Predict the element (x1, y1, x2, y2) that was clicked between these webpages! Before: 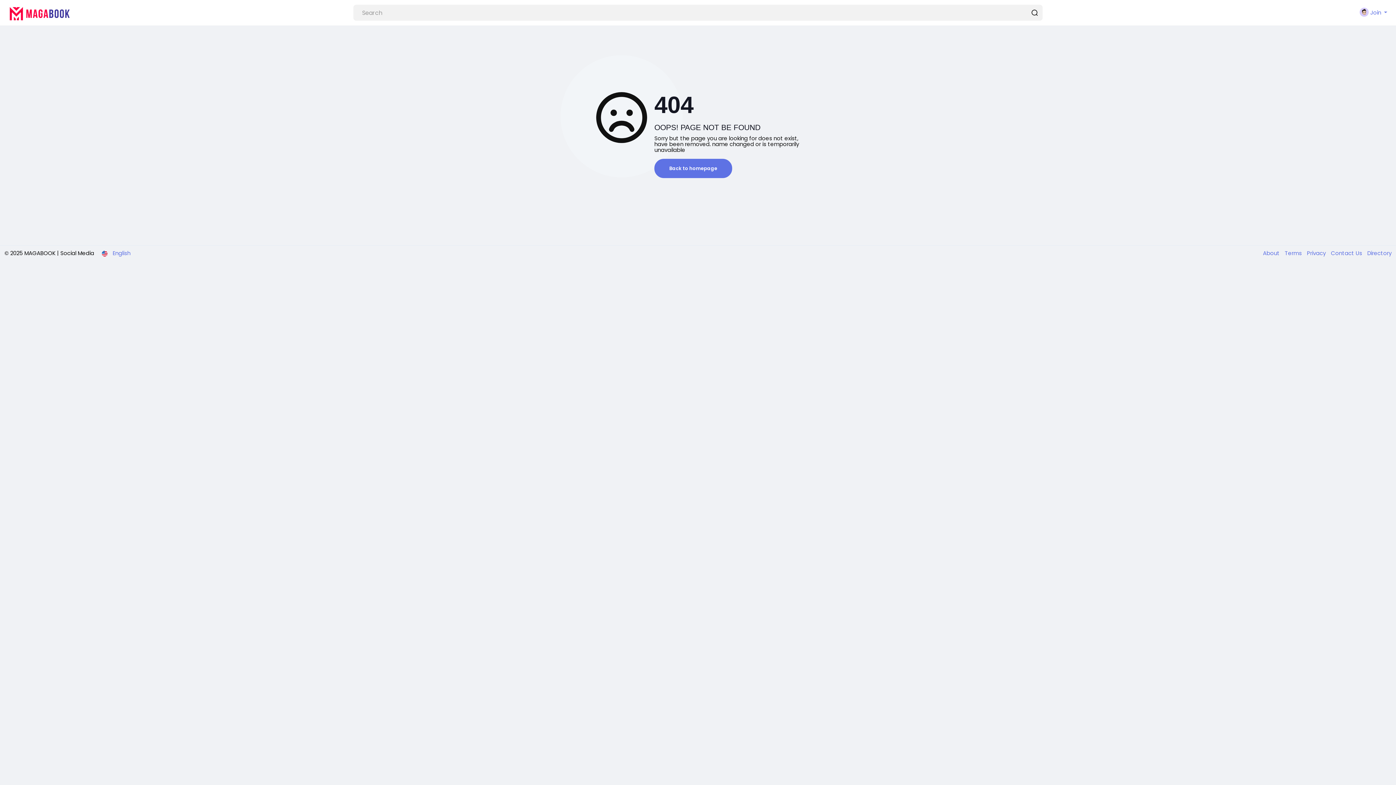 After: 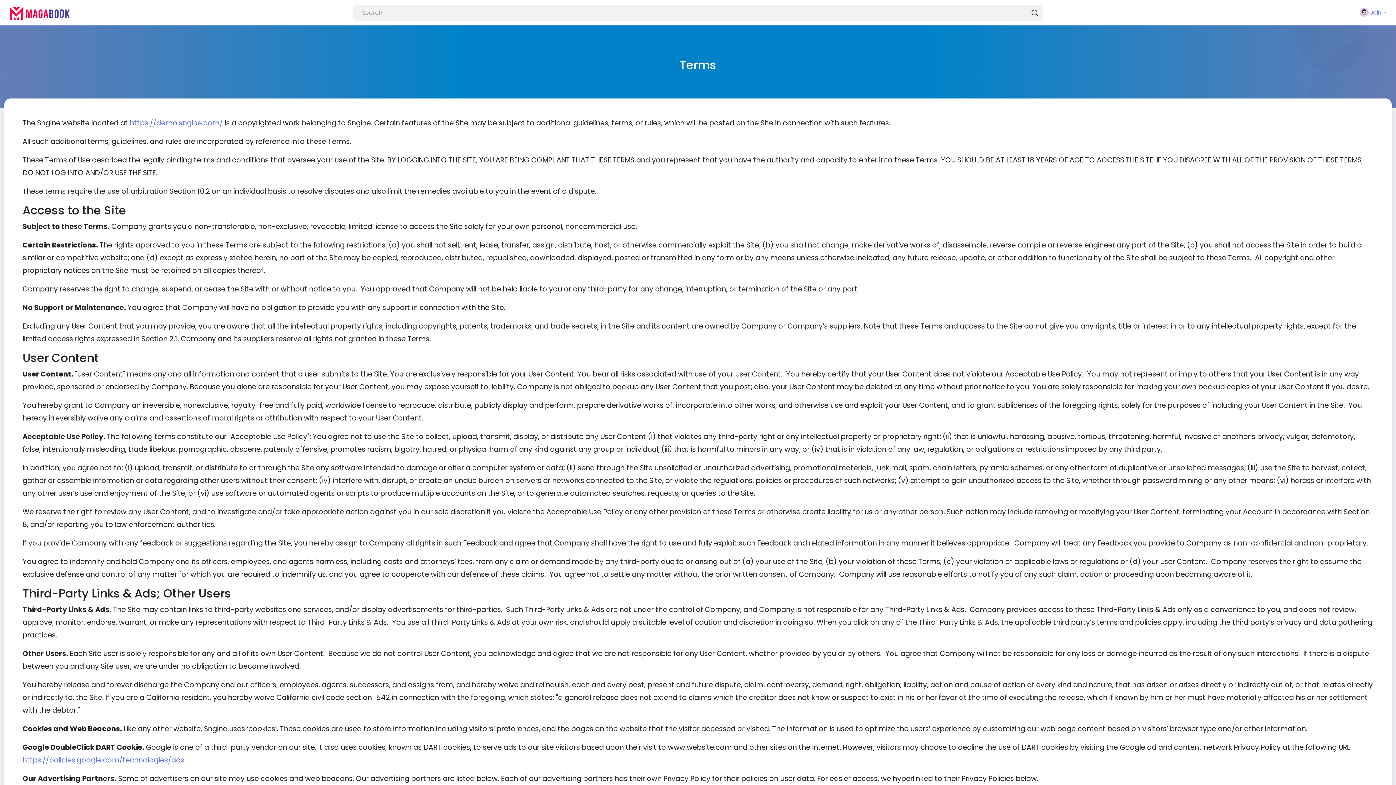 Action: label: Terms  bbox: (1281, 249, 1303, 257)